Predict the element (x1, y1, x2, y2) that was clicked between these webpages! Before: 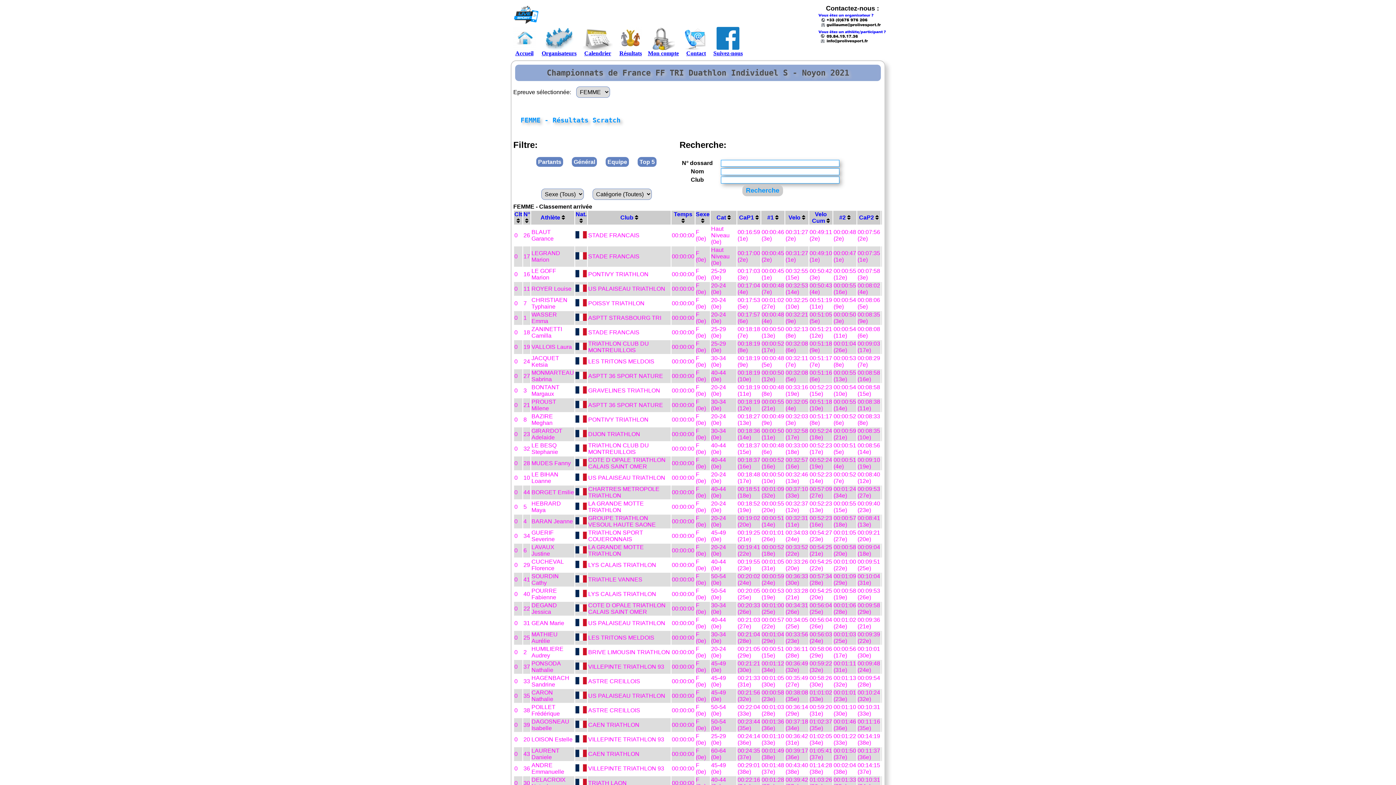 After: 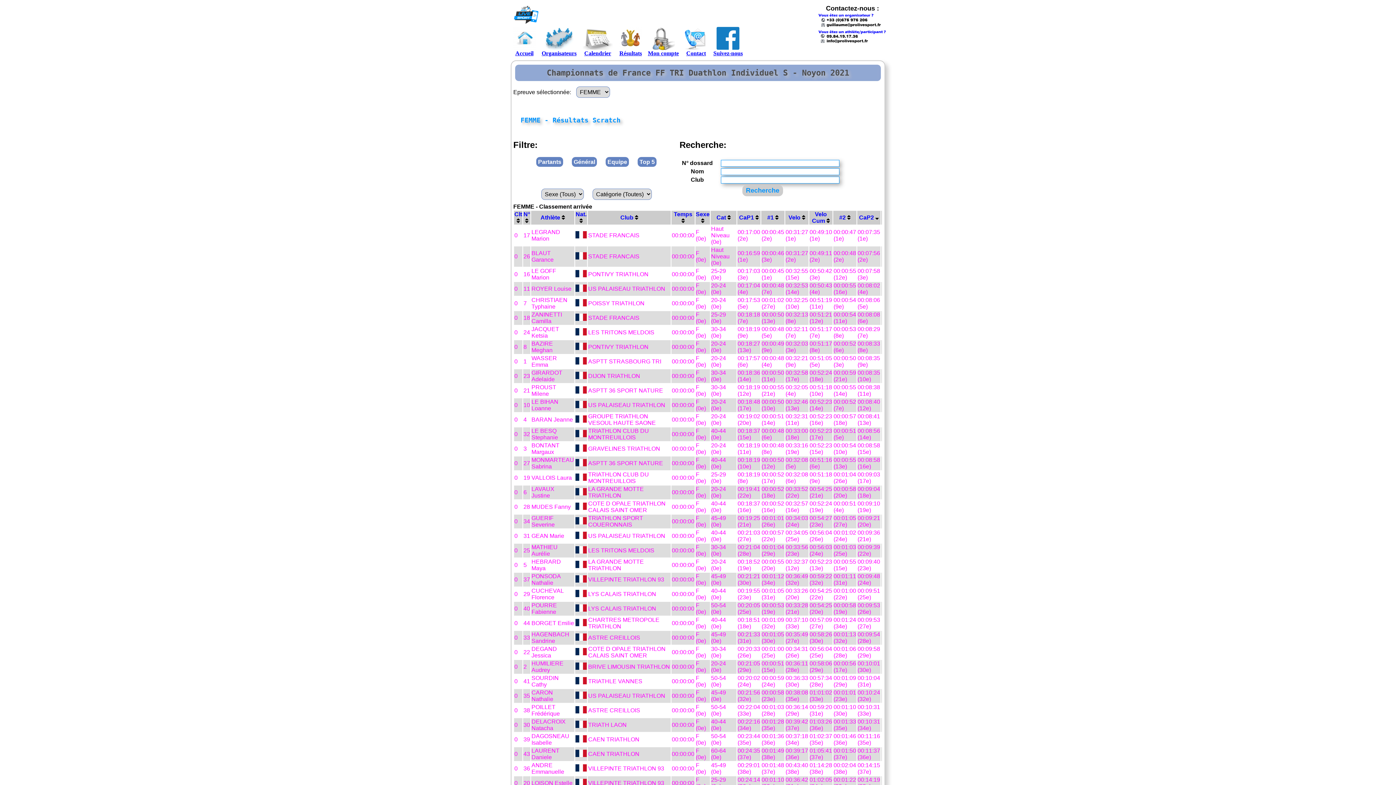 Action: bbox: (859, 214, 878, 220) label: CaP2 